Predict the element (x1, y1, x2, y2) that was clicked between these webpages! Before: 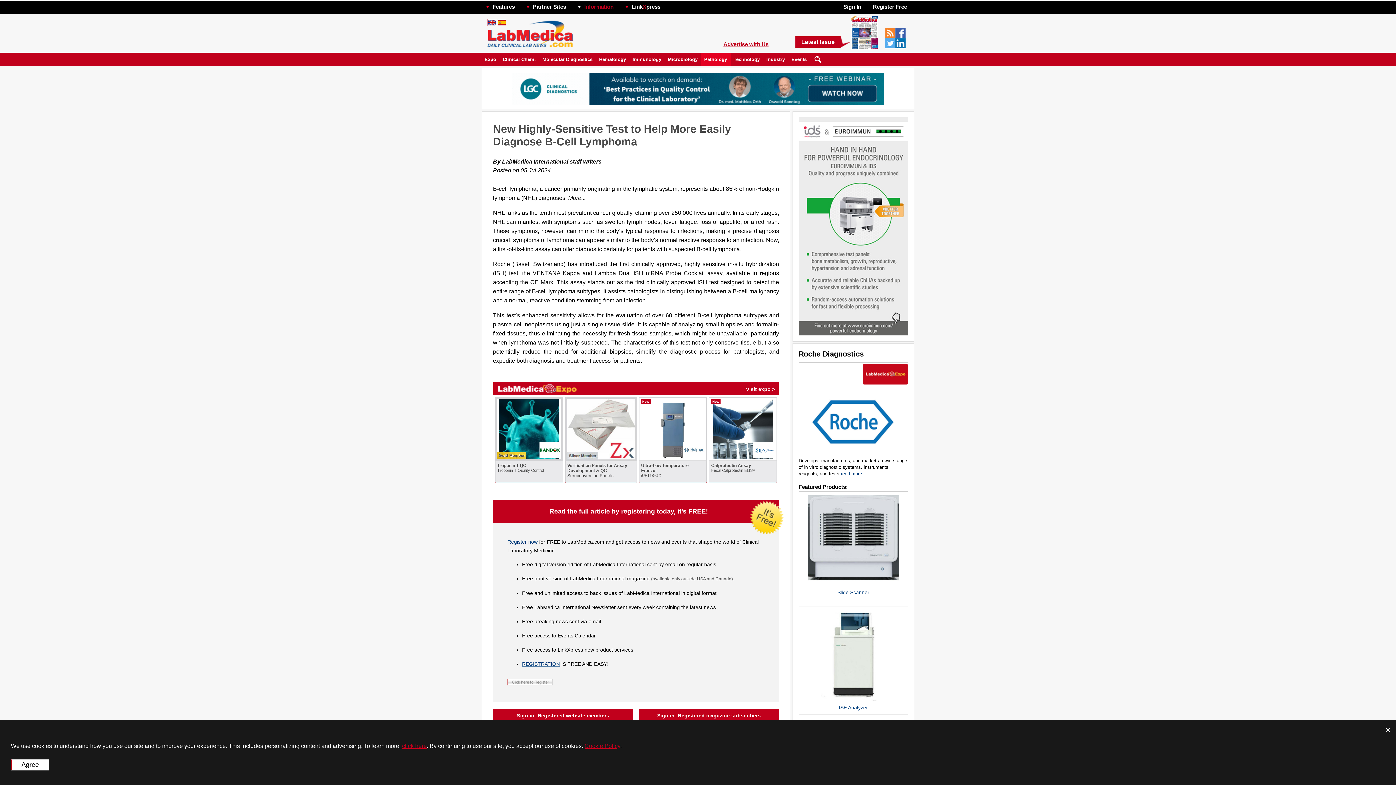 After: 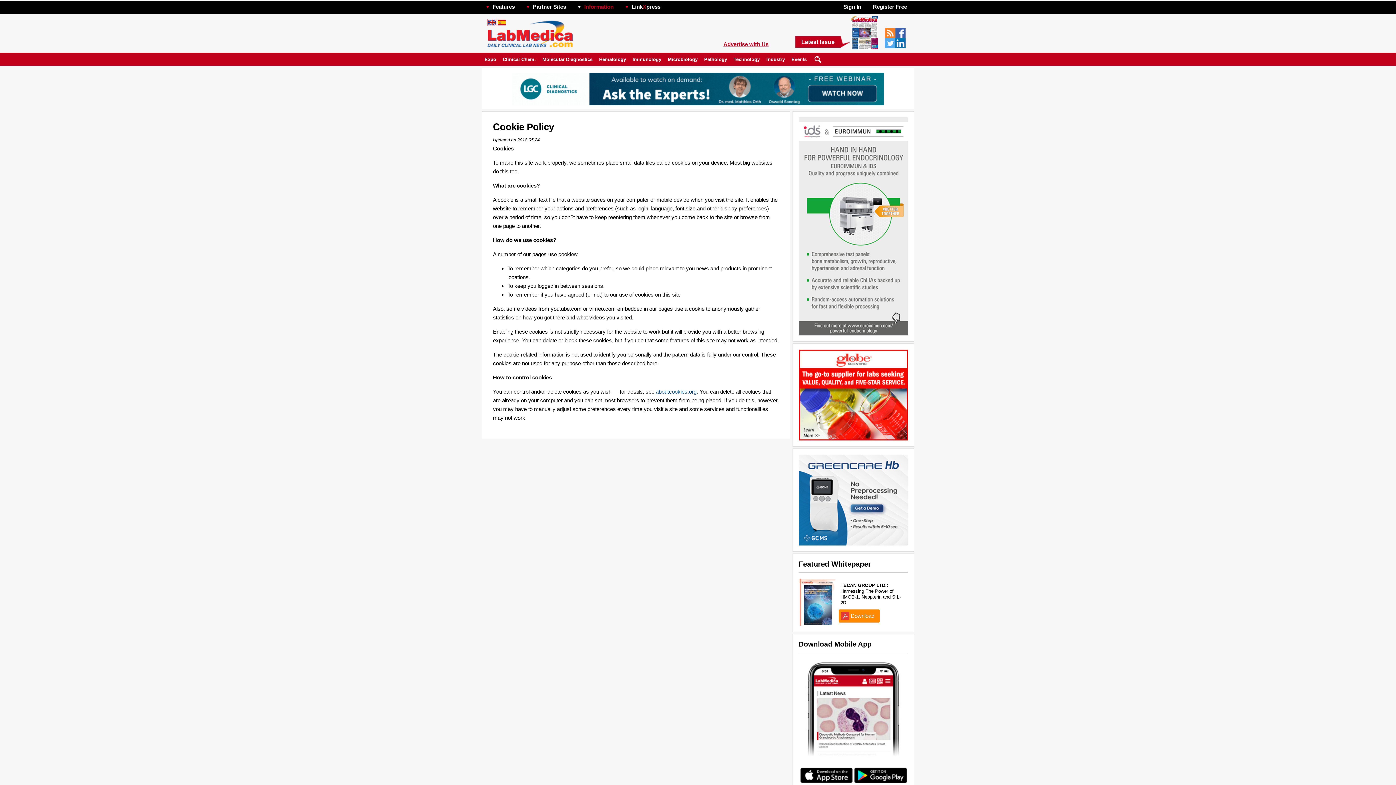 Action: bbox: (402, 743, 426, 749) label: click here